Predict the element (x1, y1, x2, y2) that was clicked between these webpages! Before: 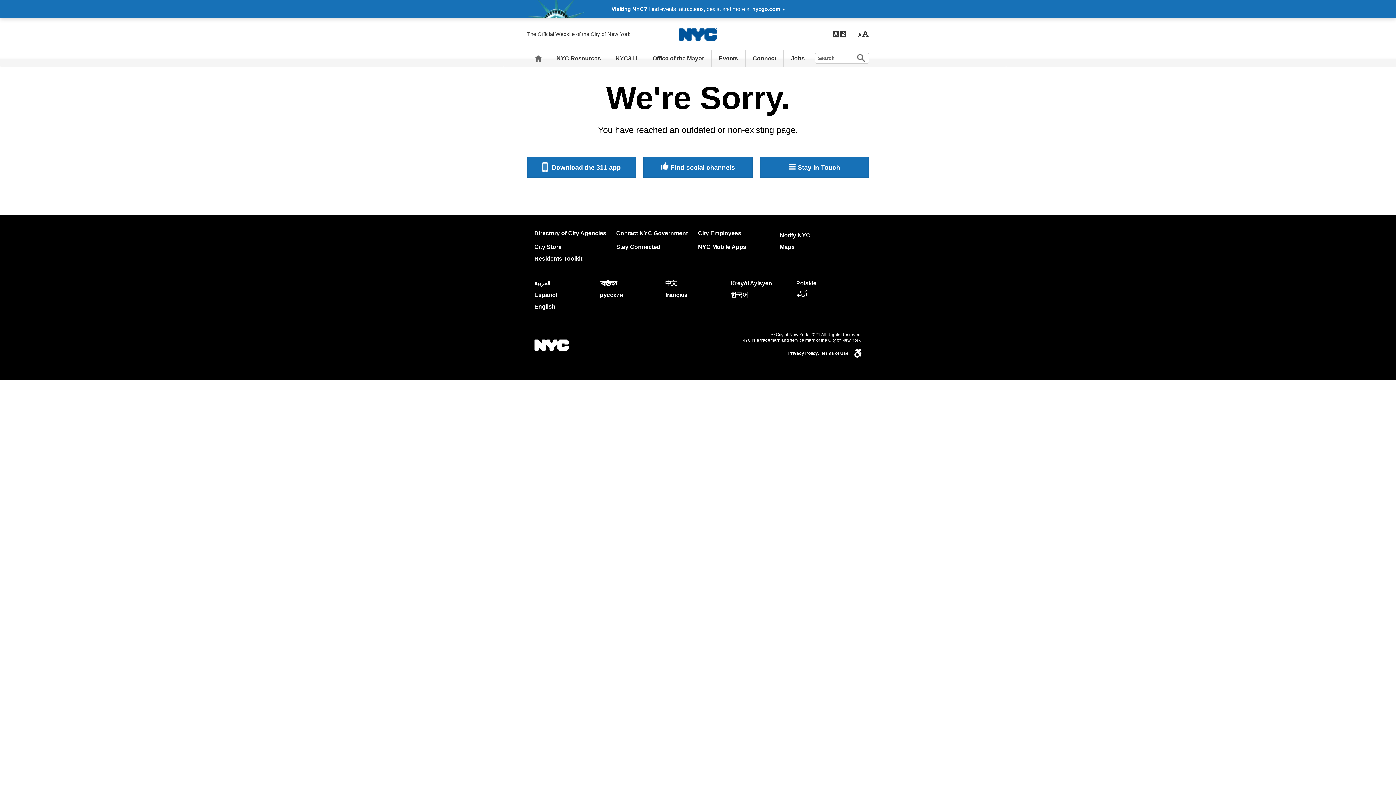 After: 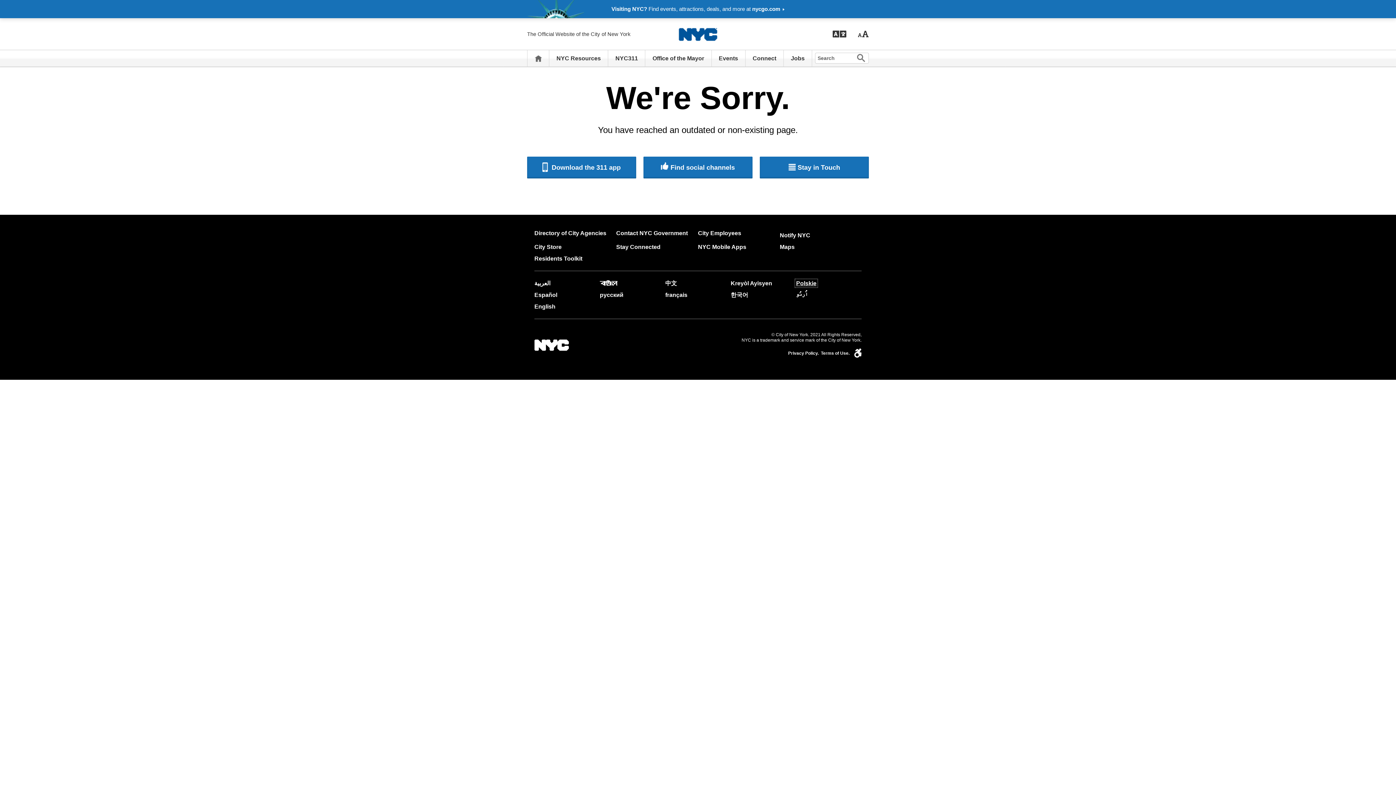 Action: label: Polskie bbox: (796, 280, 816, 286)